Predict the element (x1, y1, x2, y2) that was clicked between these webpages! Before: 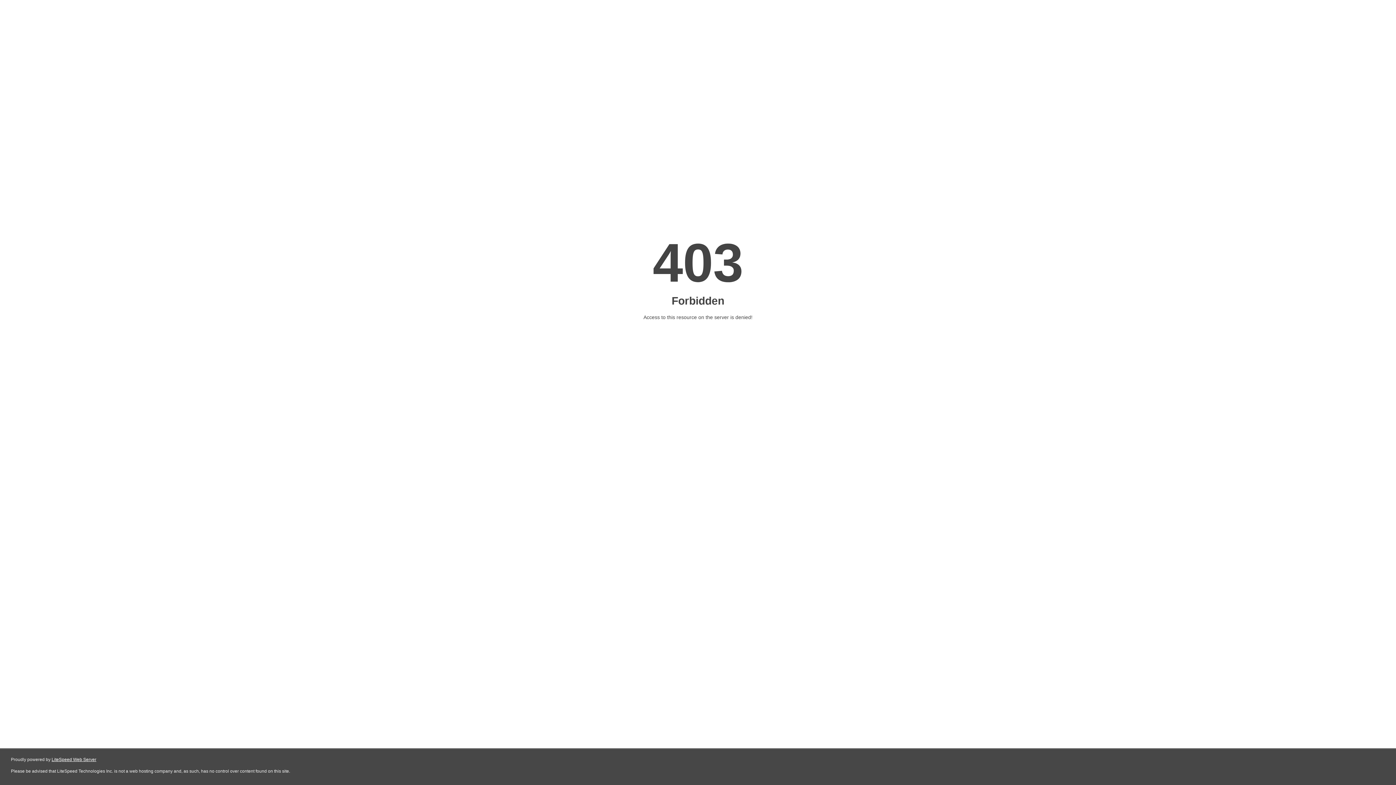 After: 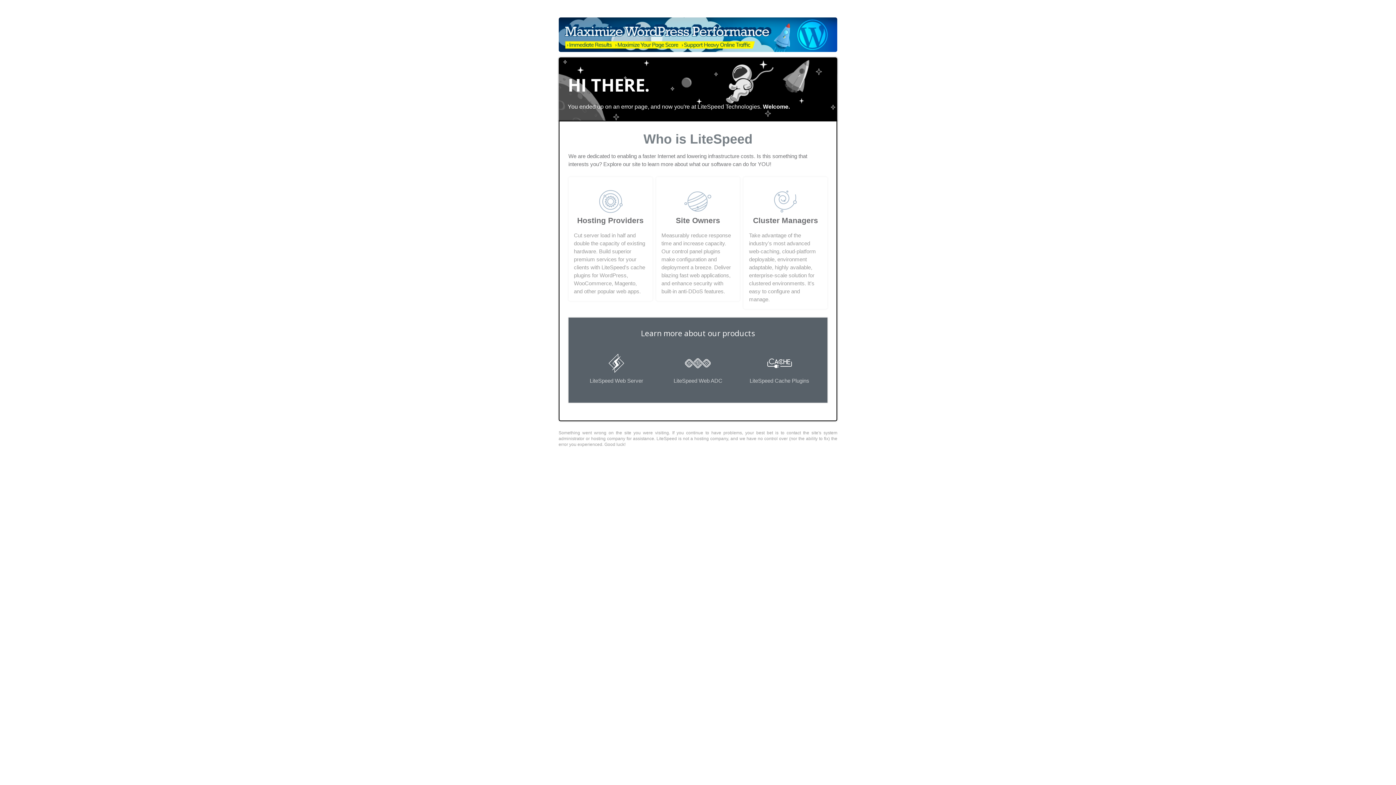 Action: label: LiteSpeed Web Server bbox: (51, 757, 96, 762)